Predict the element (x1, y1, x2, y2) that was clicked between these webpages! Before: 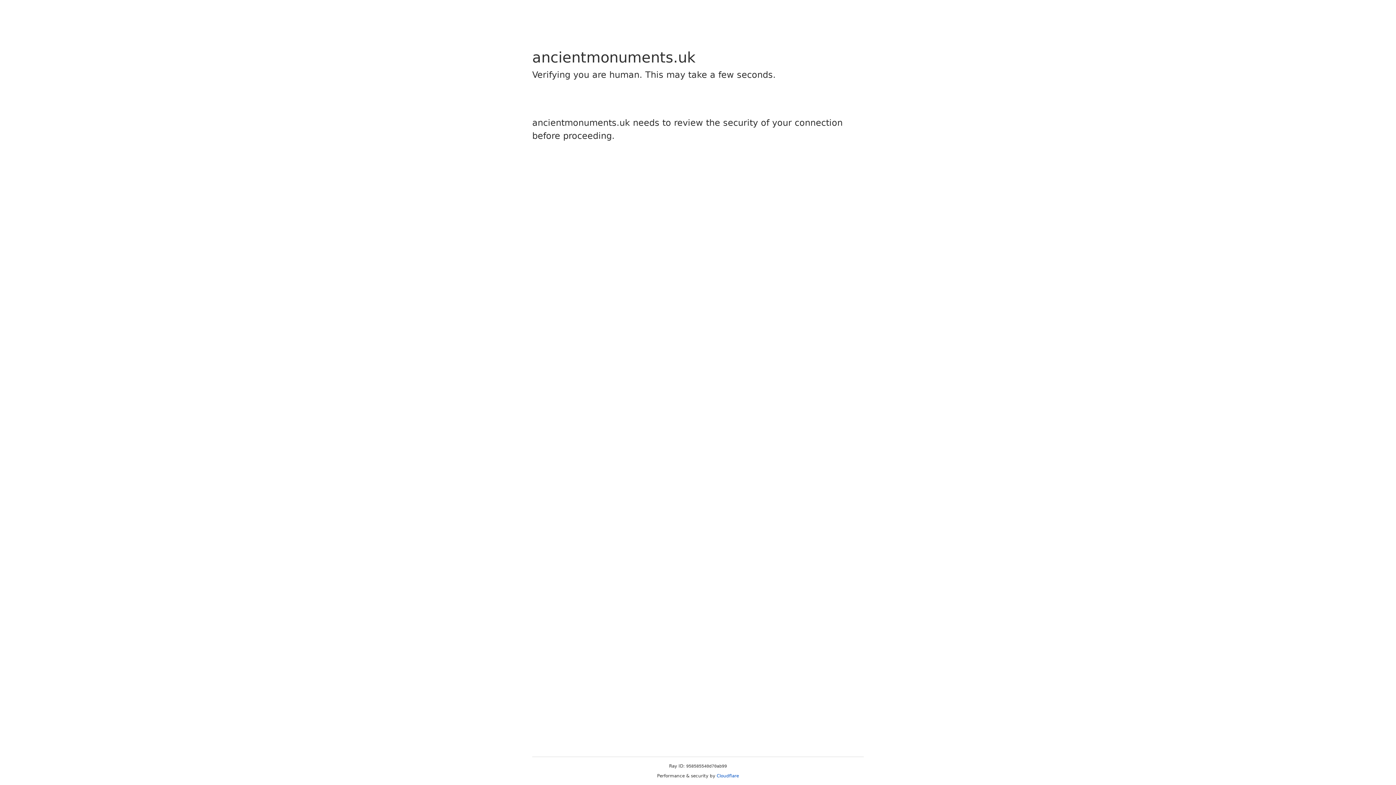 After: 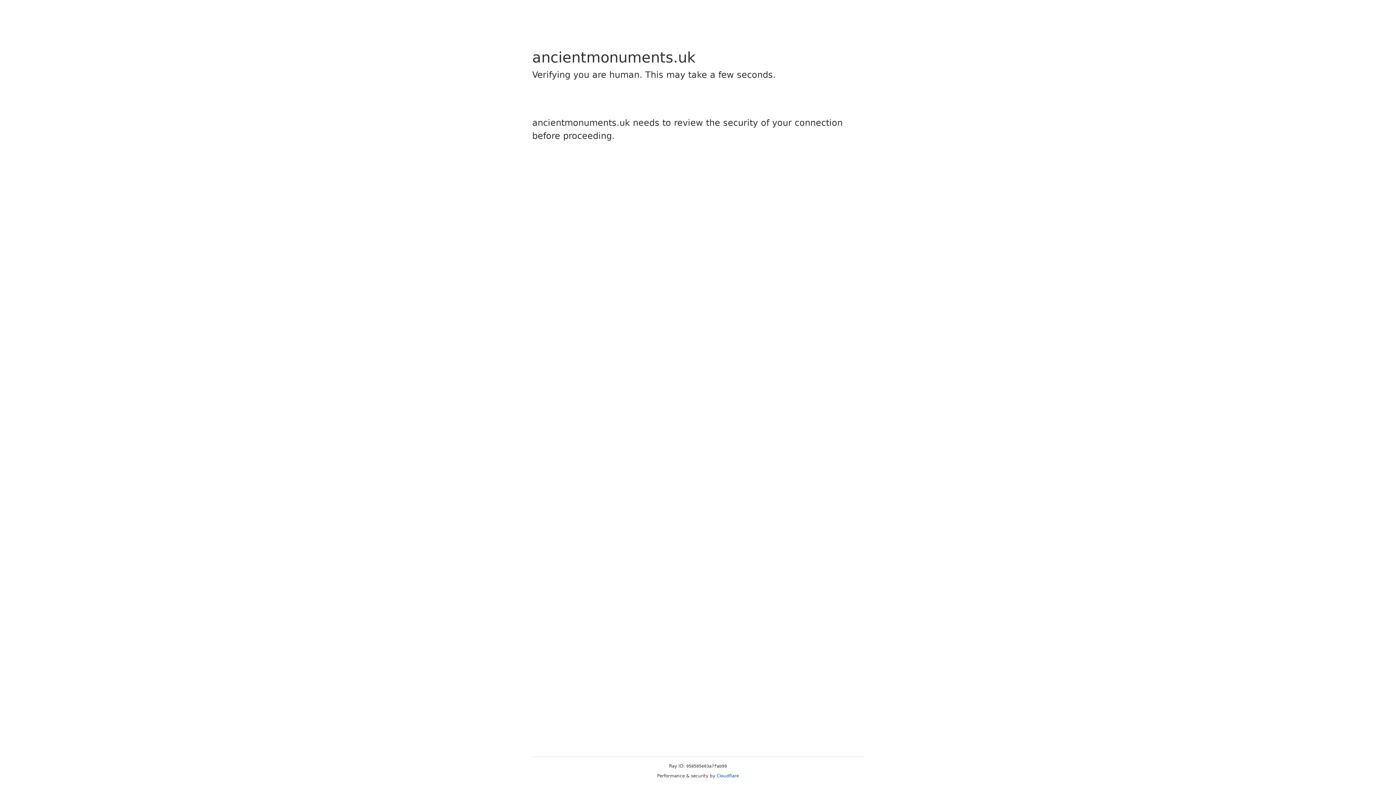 Action: bbox: (716, 773, 739, 778) label: Cloudflare